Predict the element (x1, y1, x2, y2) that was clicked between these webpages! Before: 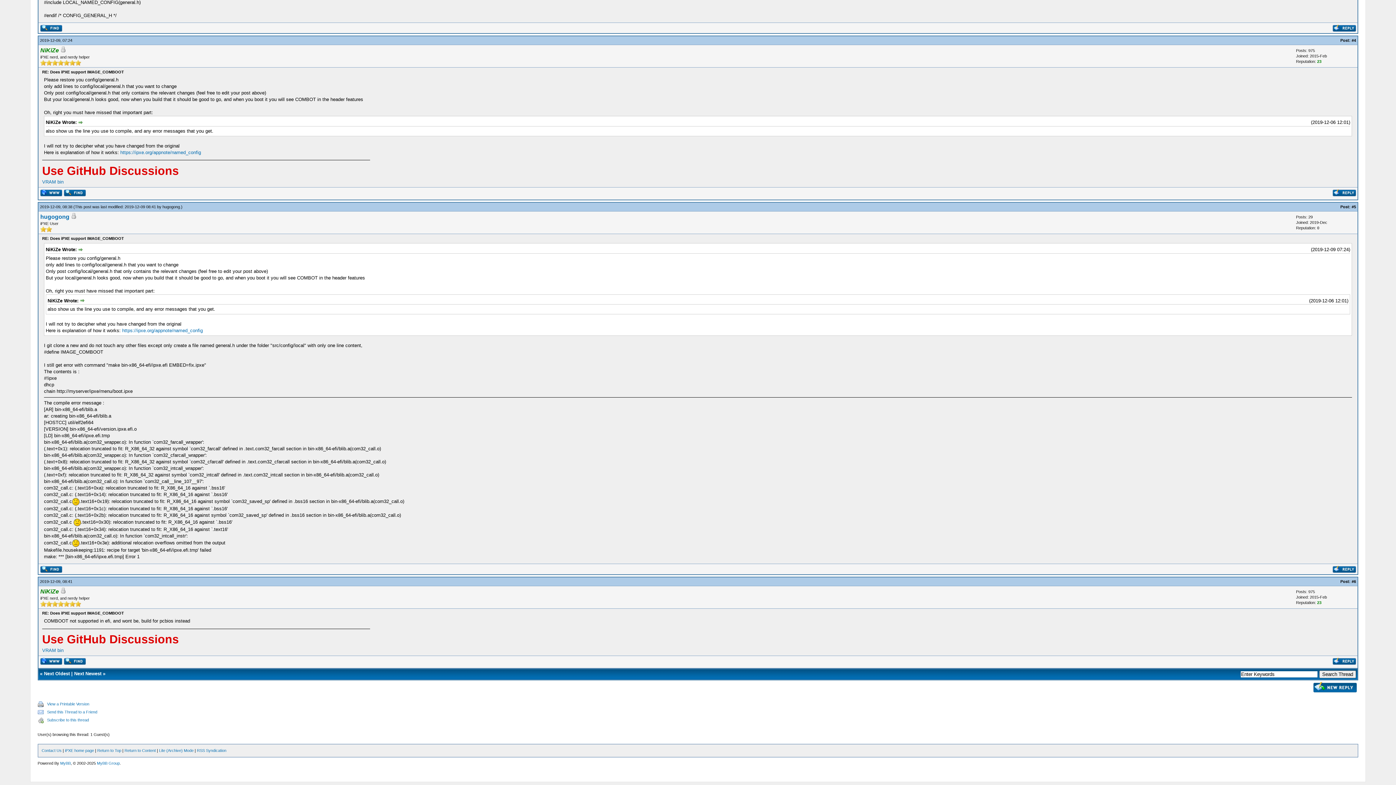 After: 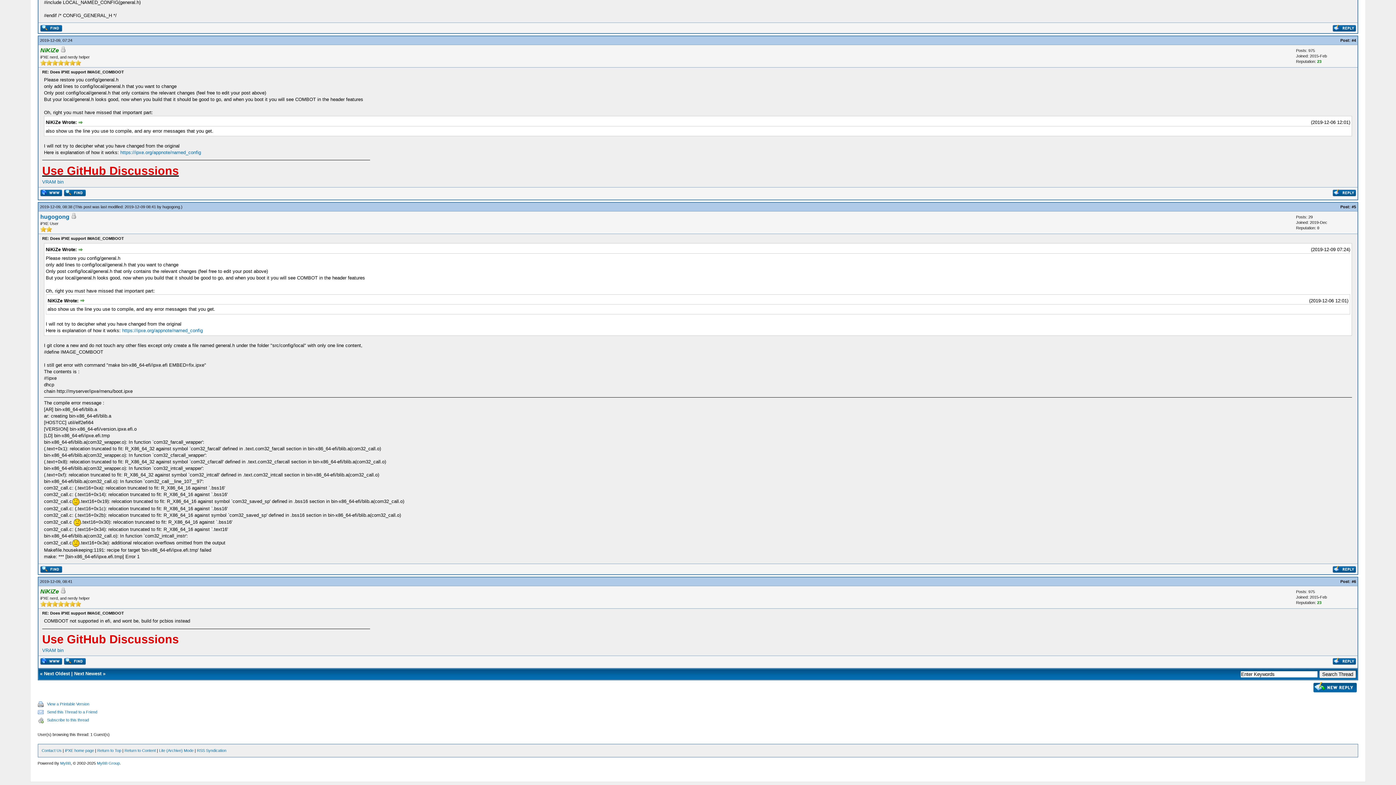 Action: bbox: (42, 164, 178, 177) label: Use GitHub Discussions